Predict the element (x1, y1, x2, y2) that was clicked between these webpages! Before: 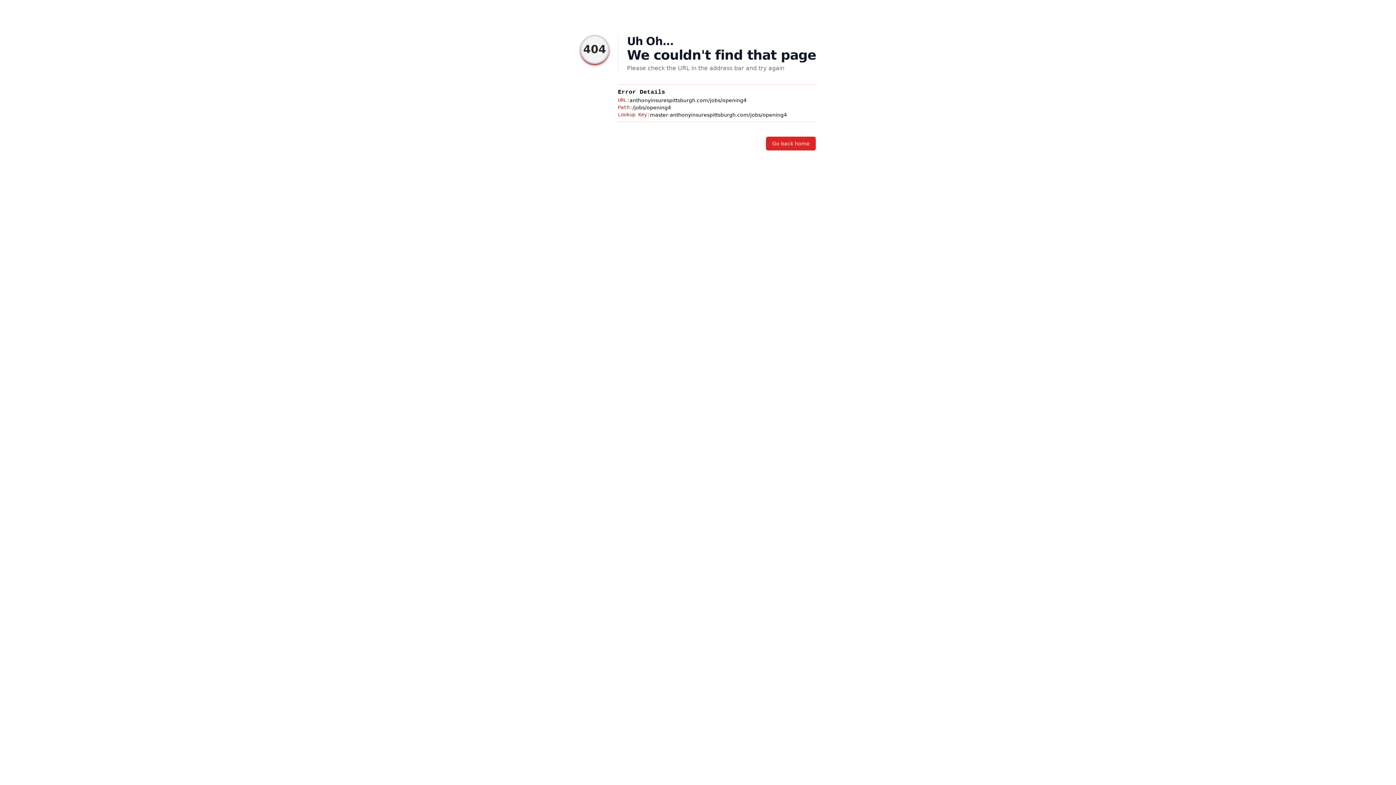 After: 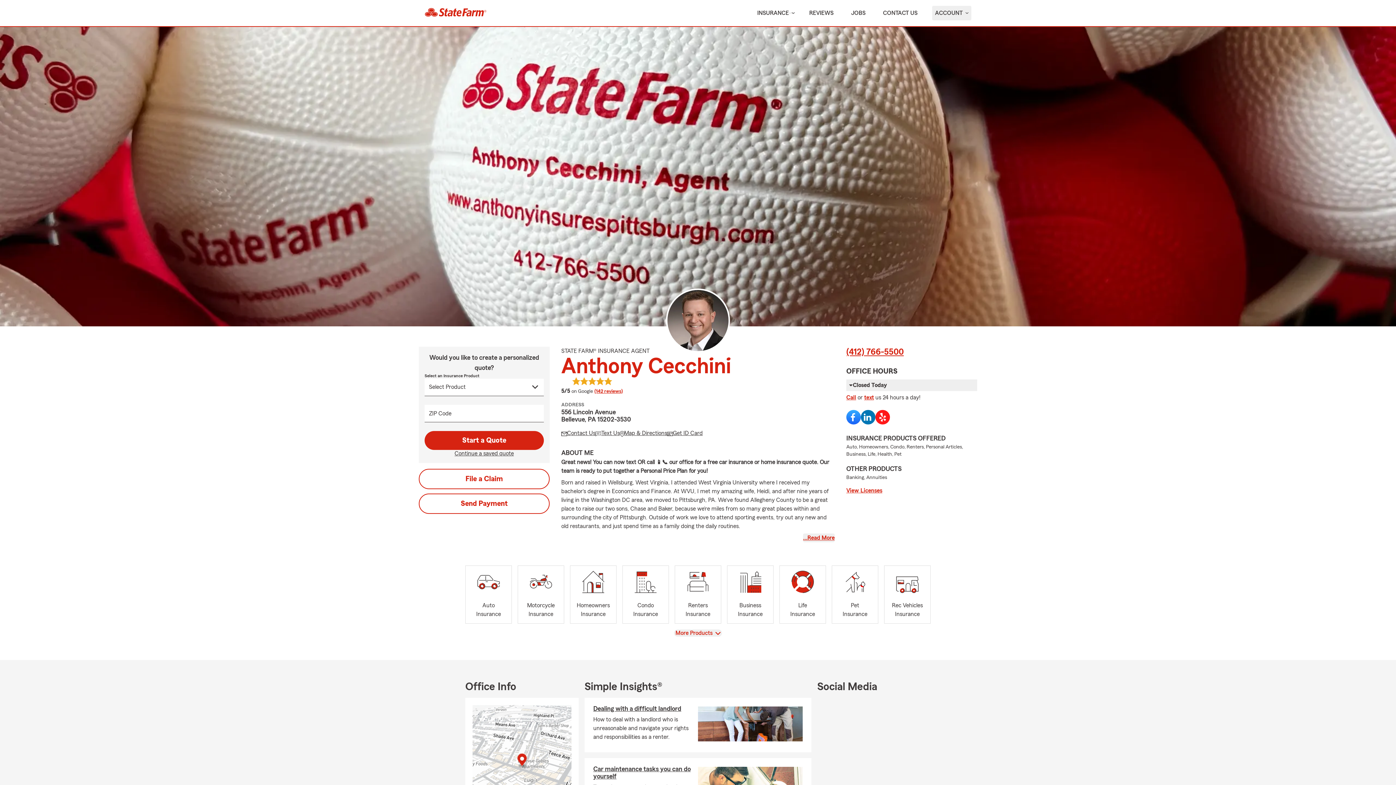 Action: label: Go back home bbox: (766, 136, 816, 150)